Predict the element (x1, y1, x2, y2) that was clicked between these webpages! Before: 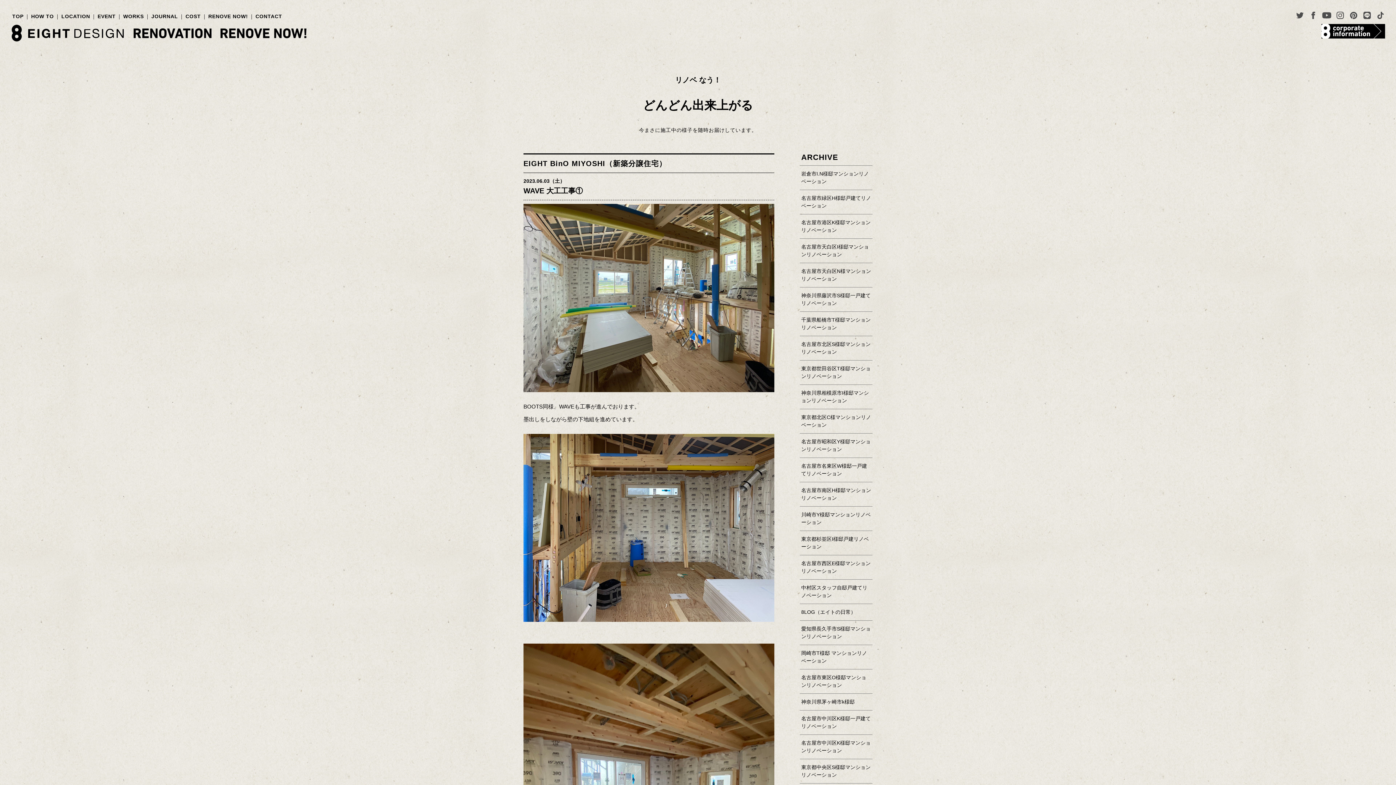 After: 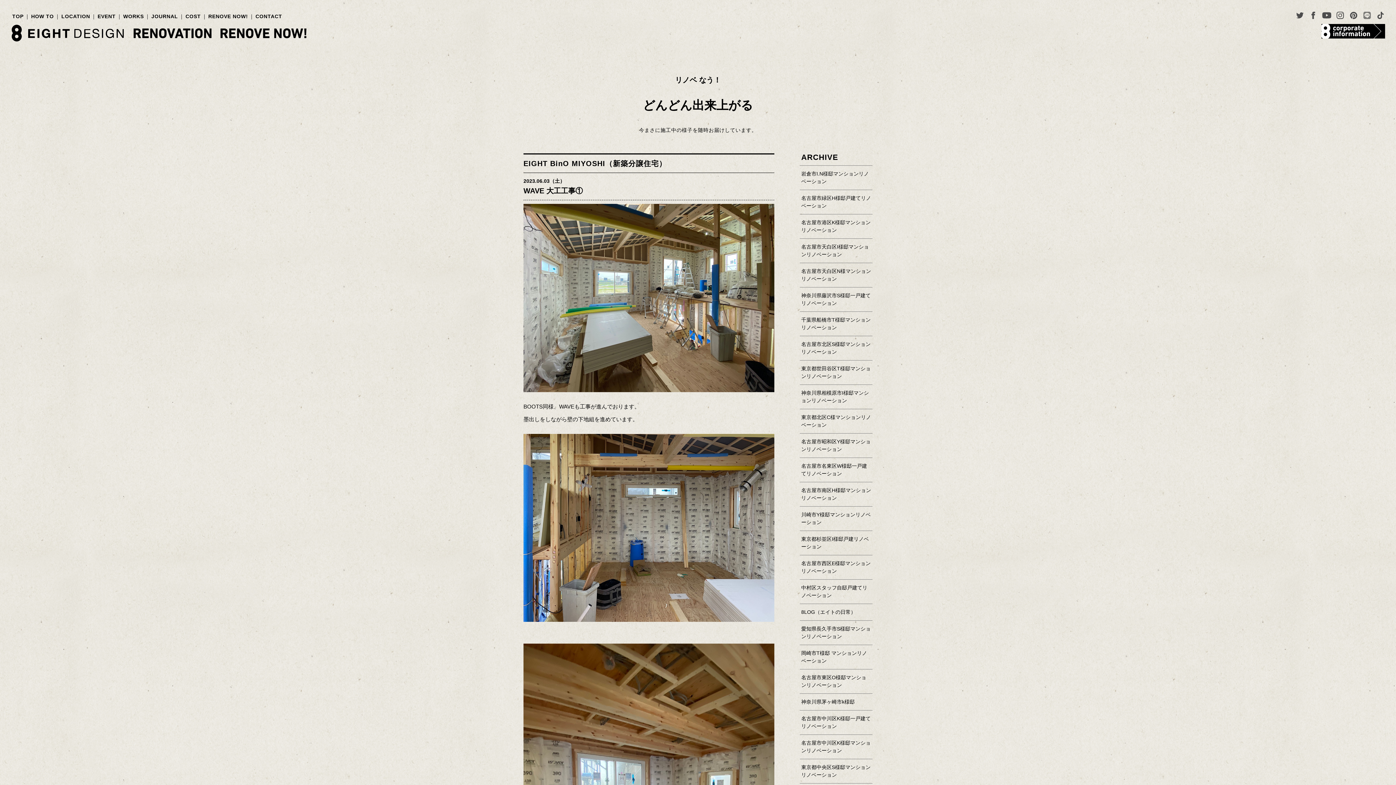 Action: bbox: (1362, 10, 1372, 20)